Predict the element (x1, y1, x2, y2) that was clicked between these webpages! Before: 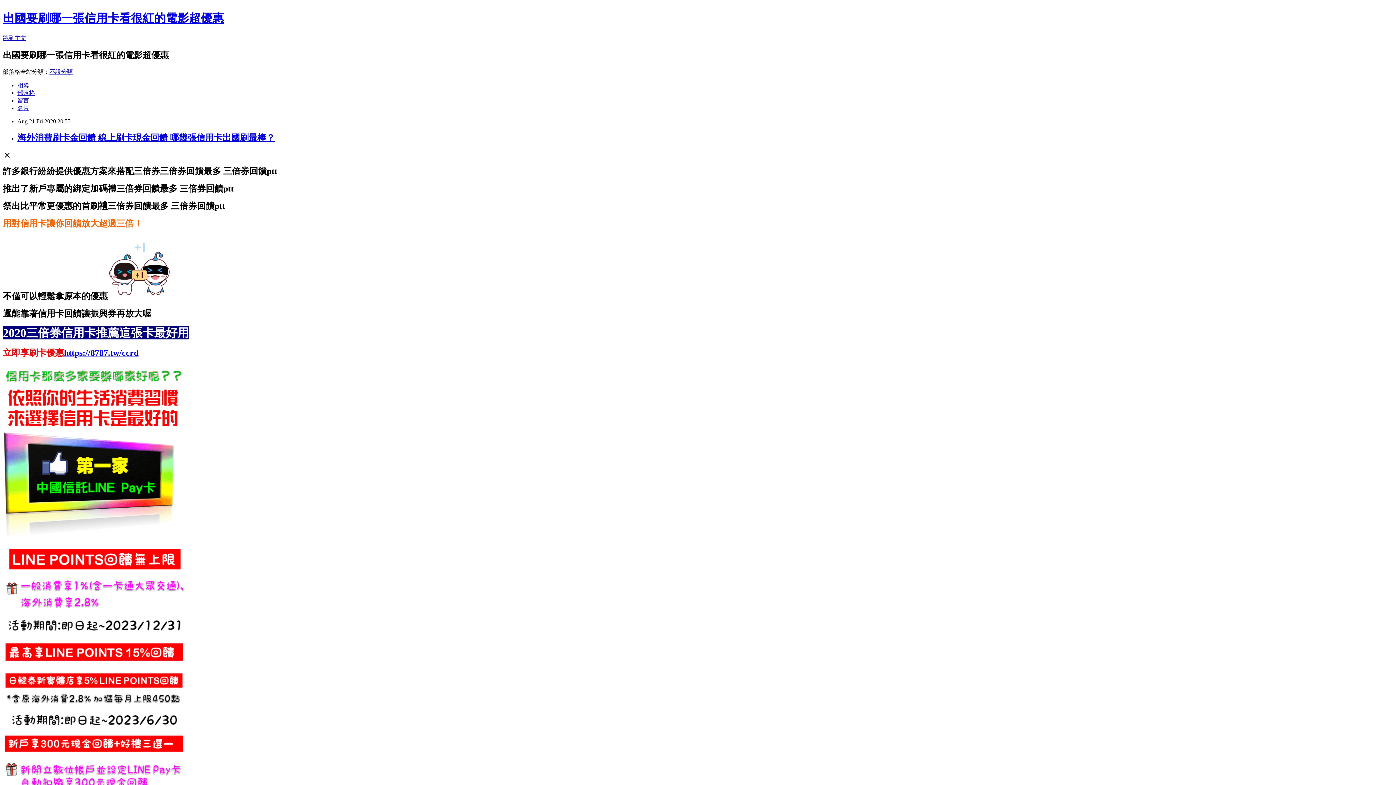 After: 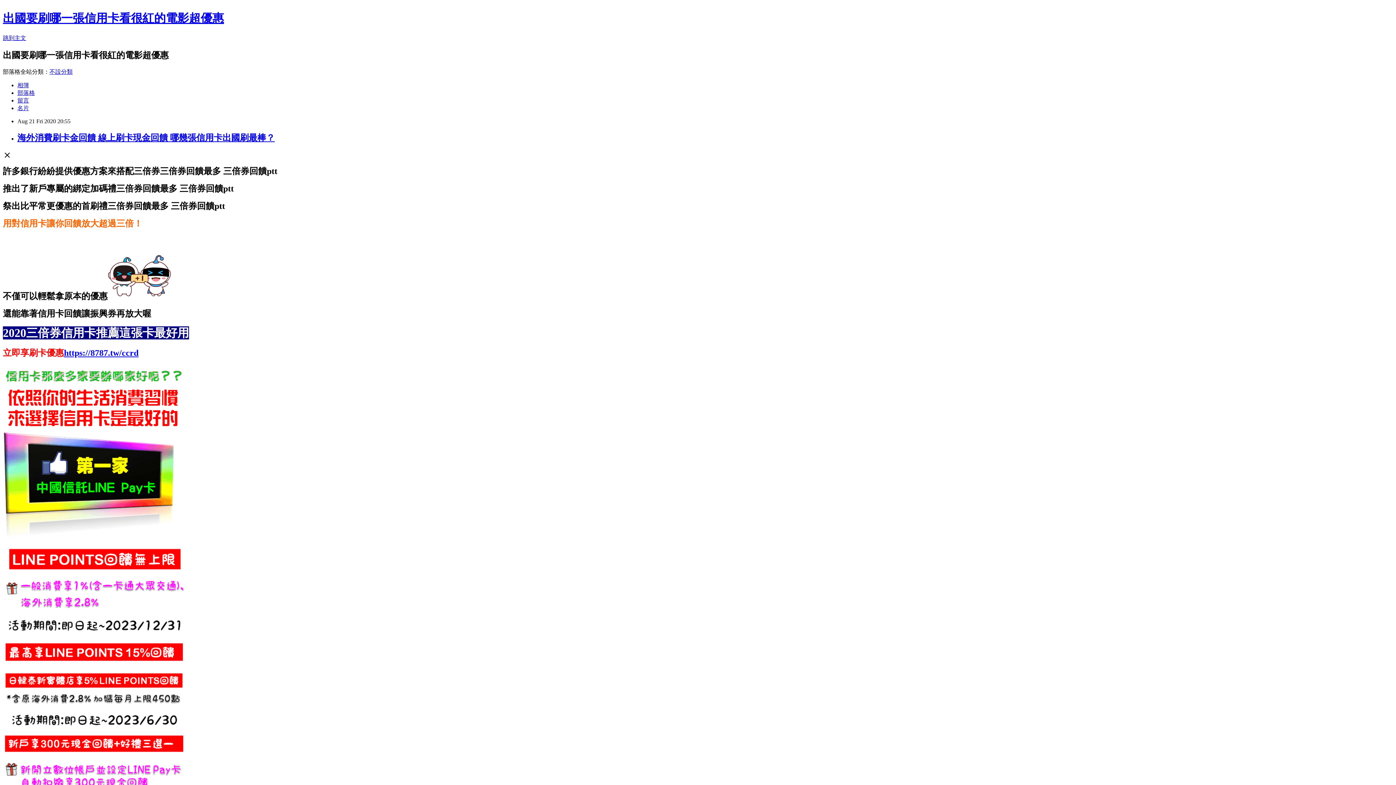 Action: label: https://8787.tw/ccrd bbox: (64, 348, 138, 357)